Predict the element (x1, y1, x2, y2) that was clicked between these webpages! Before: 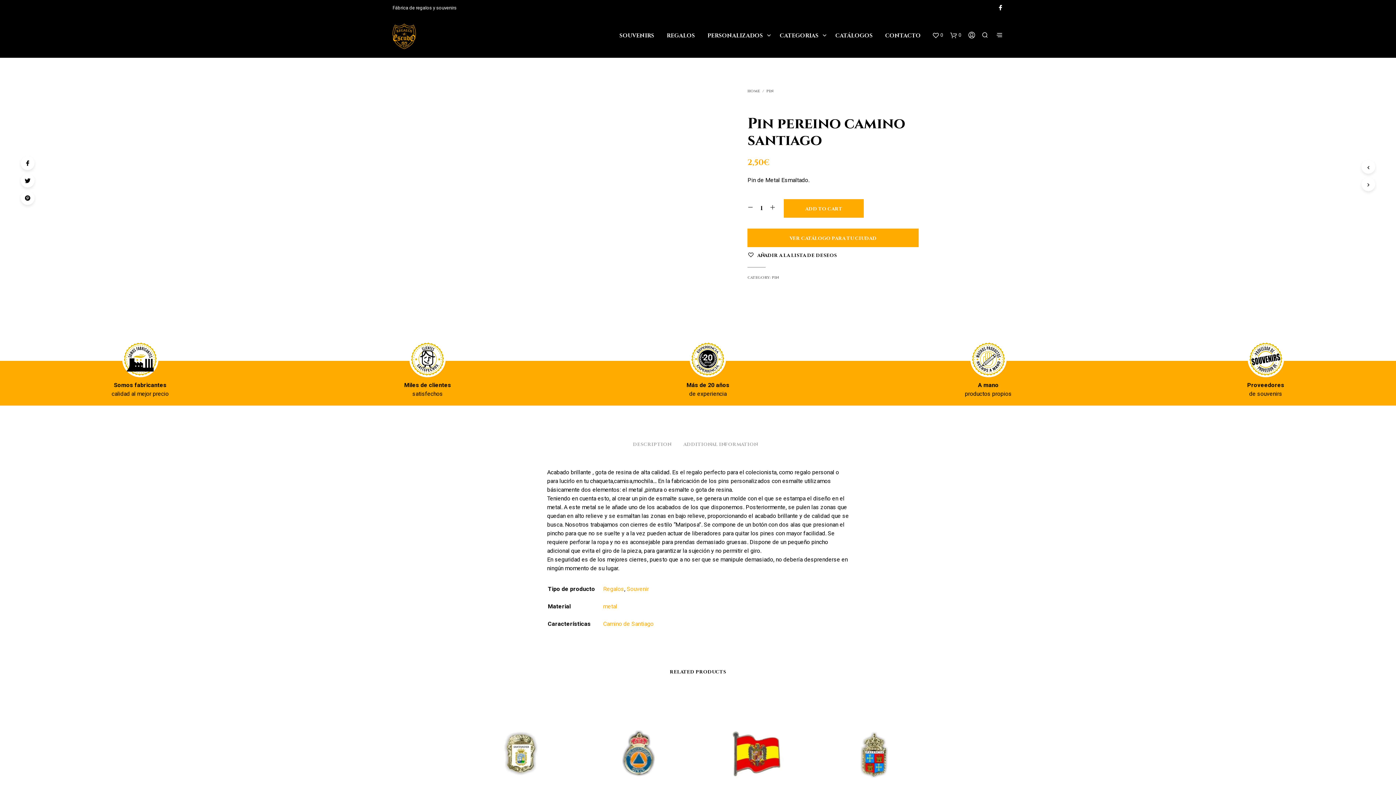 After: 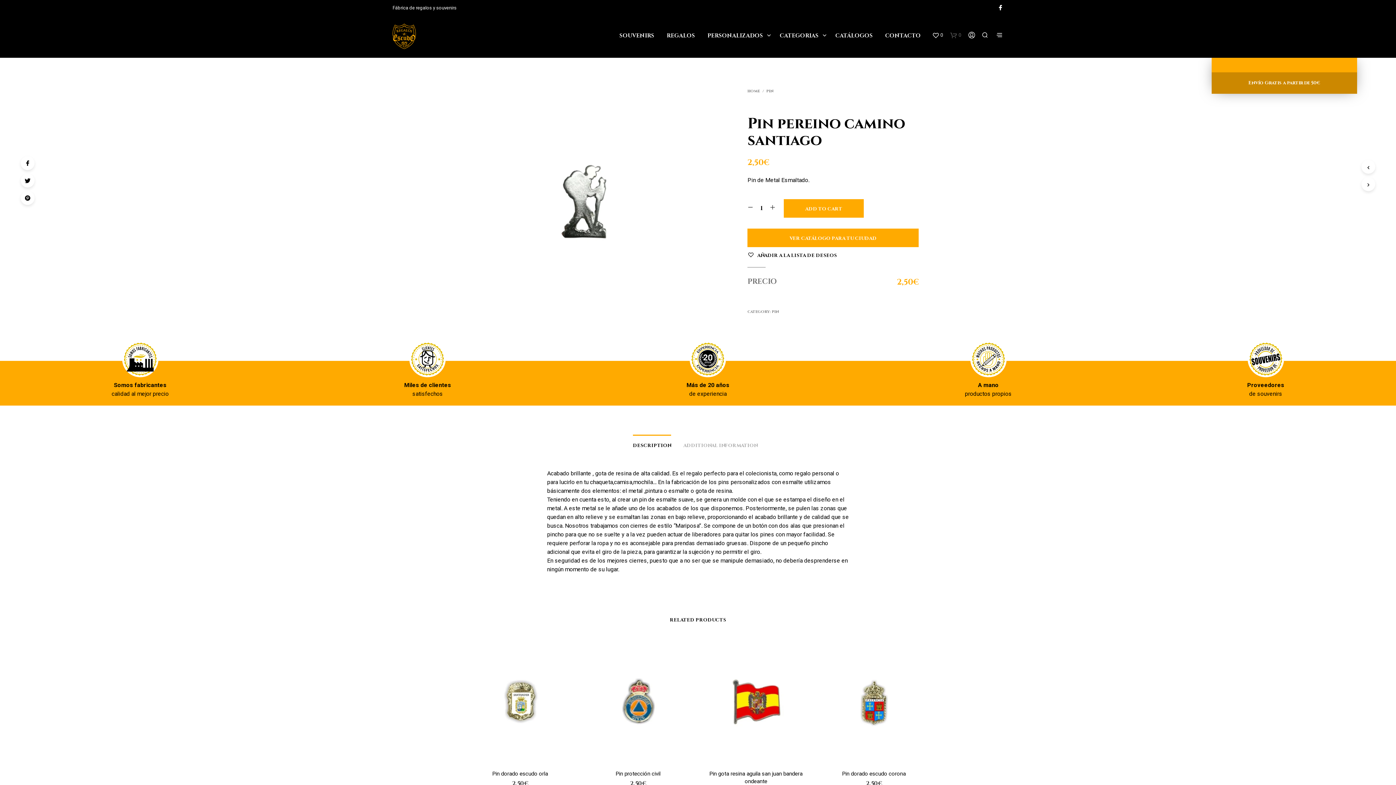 Action: bbox: (950, 29, 961, 41) label: 0